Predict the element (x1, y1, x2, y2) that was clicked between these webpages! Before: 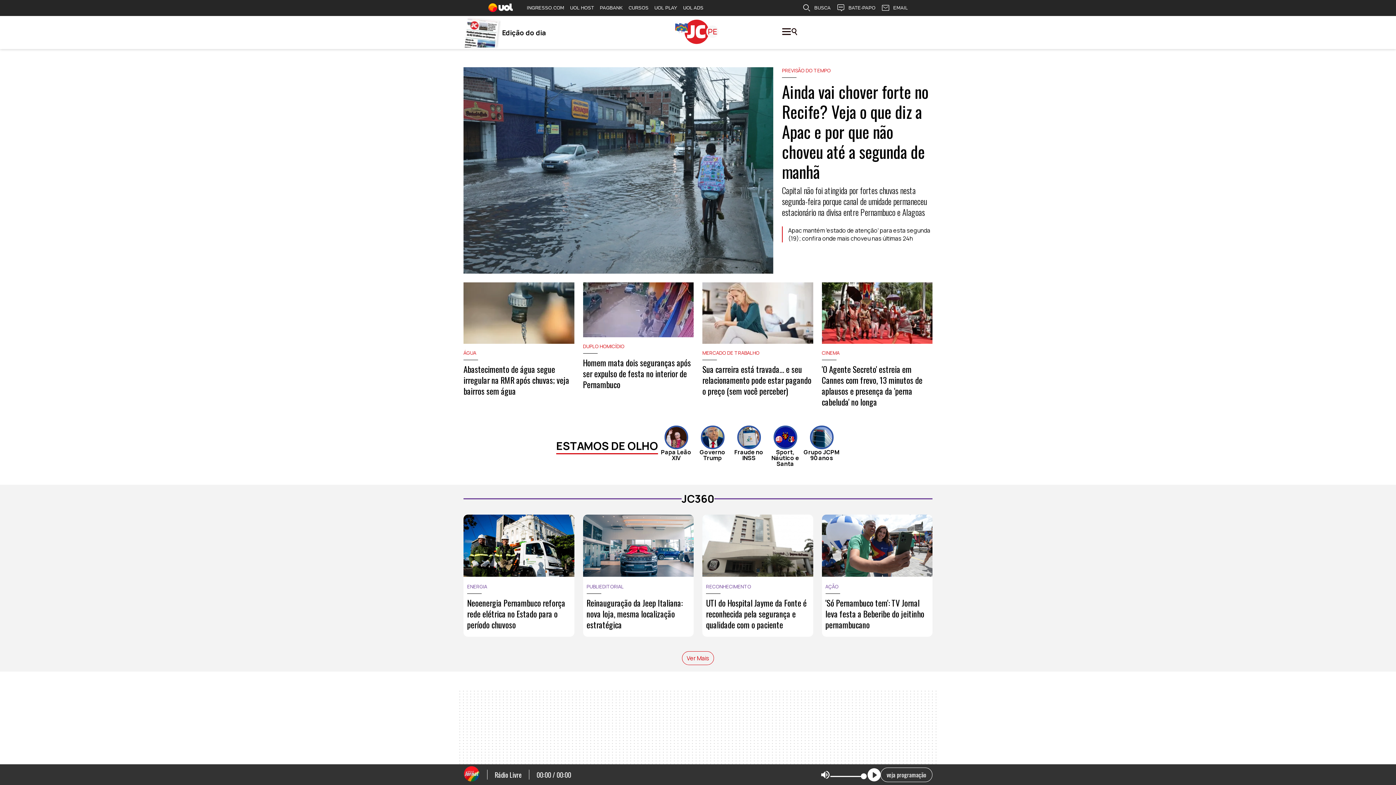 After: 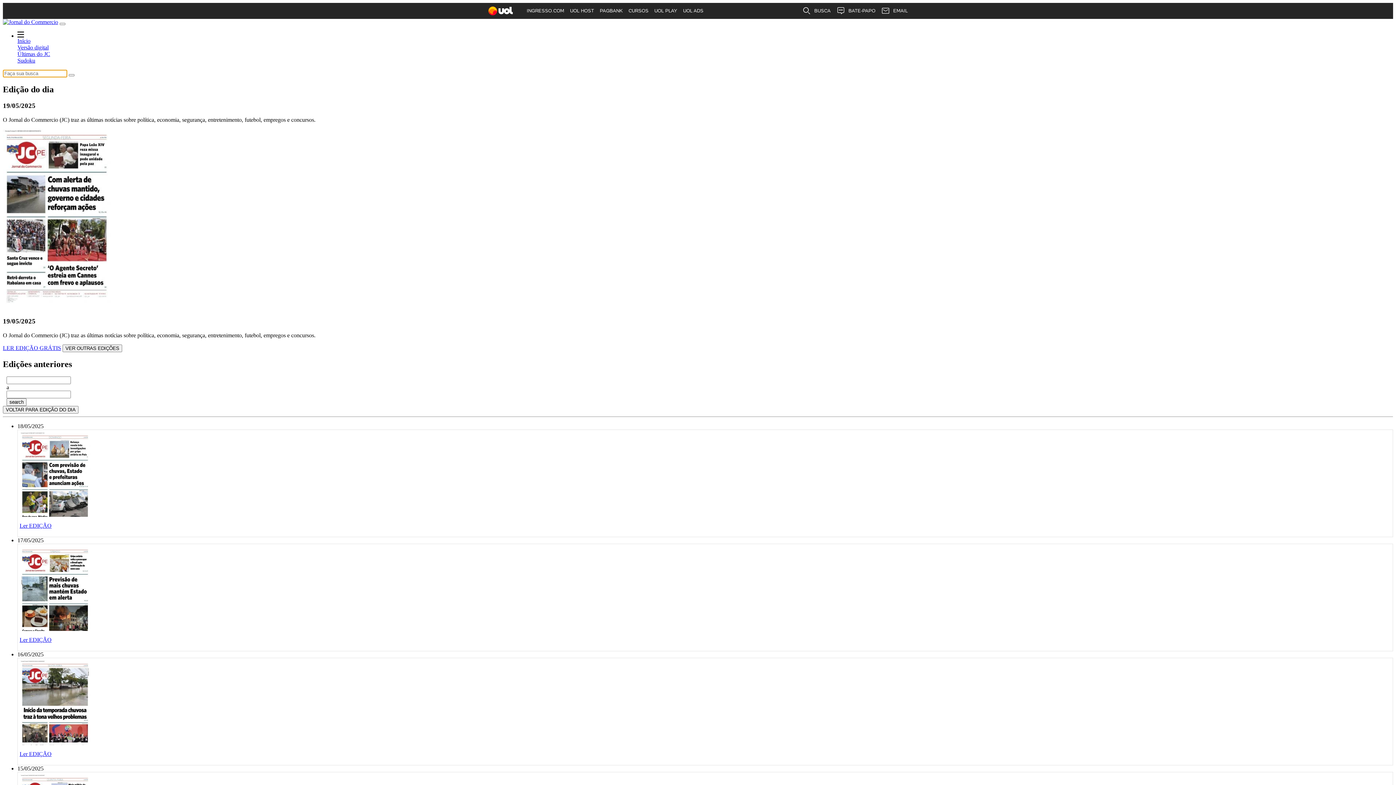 Action: label: Edição do dia bbox: (463, 16, 546, 49)